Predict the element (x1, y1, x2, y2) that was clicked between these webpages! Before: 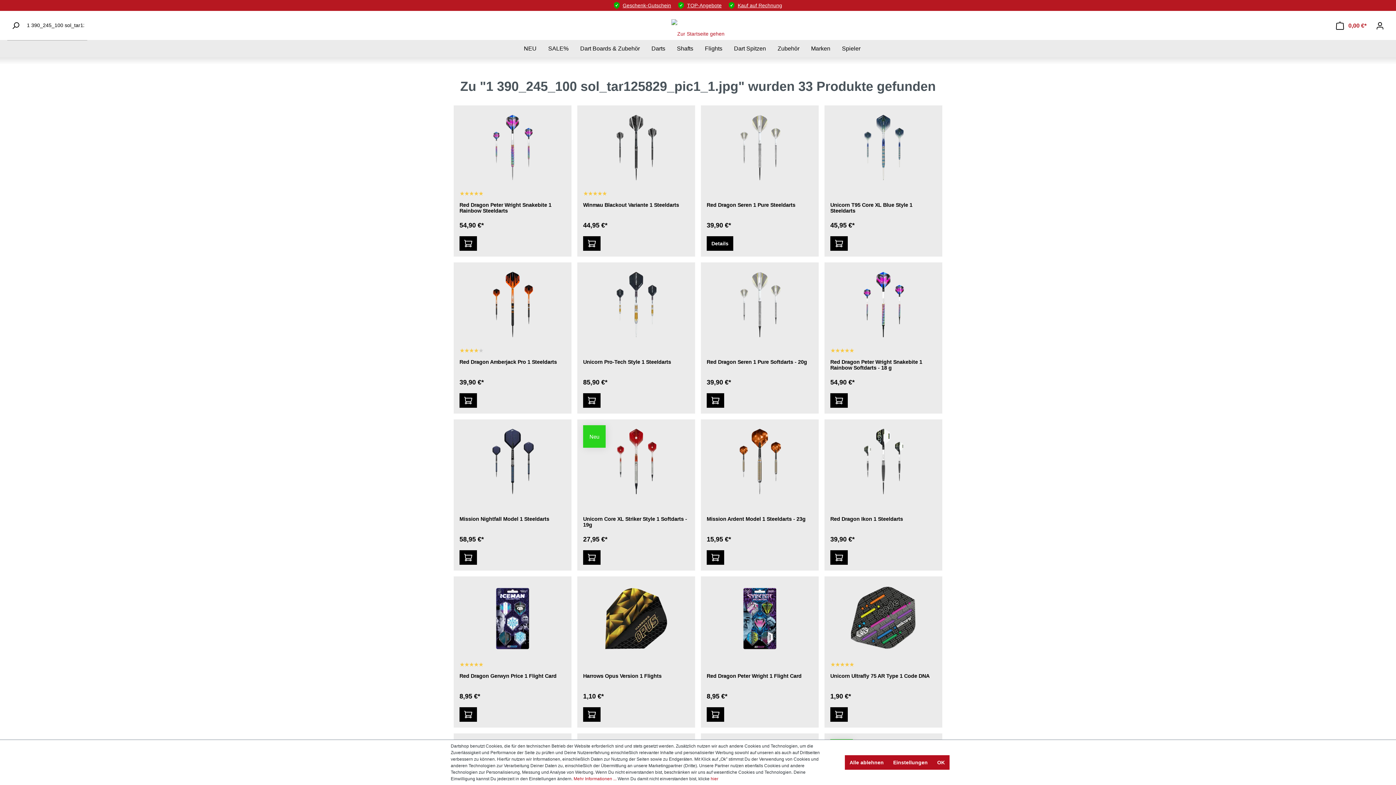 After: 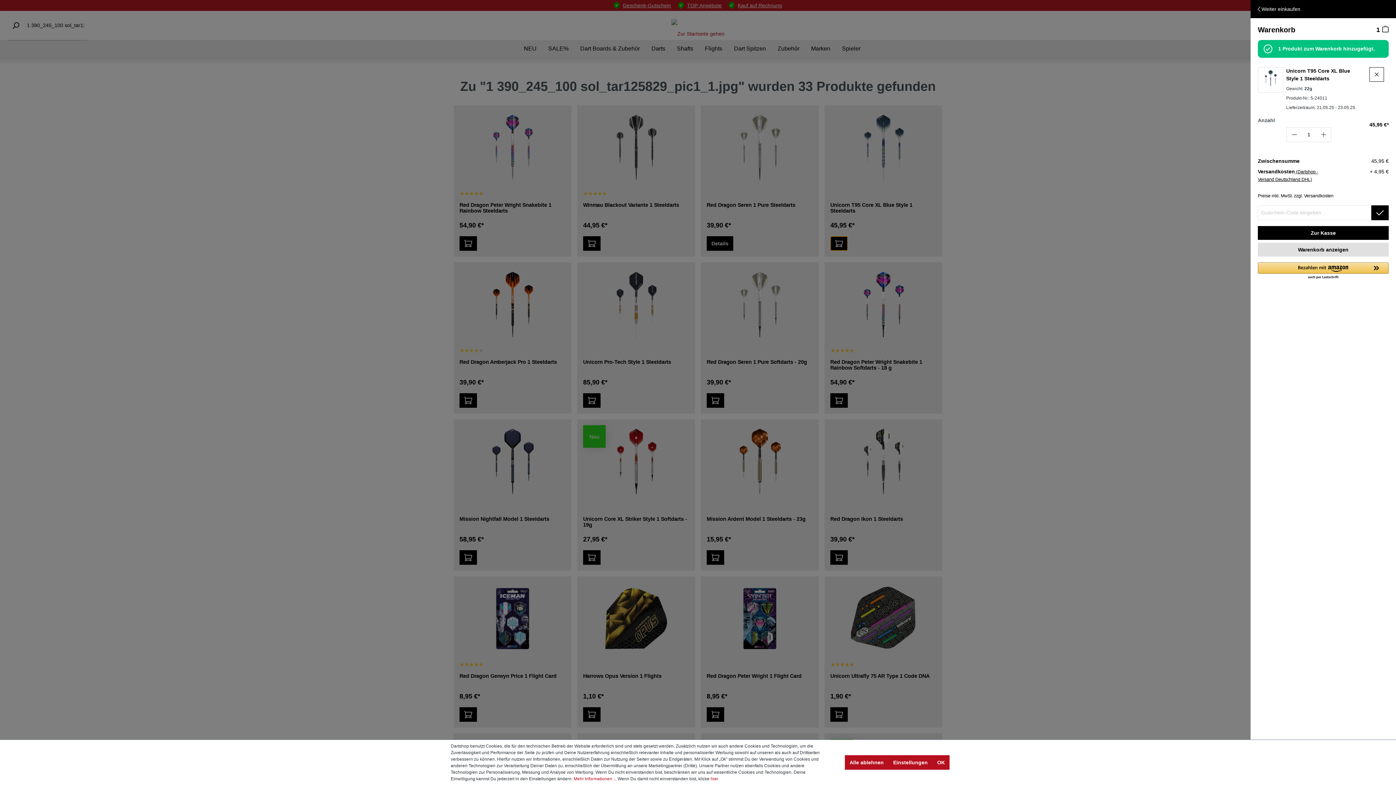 Action: bbox: (830, 236, 848, 250)